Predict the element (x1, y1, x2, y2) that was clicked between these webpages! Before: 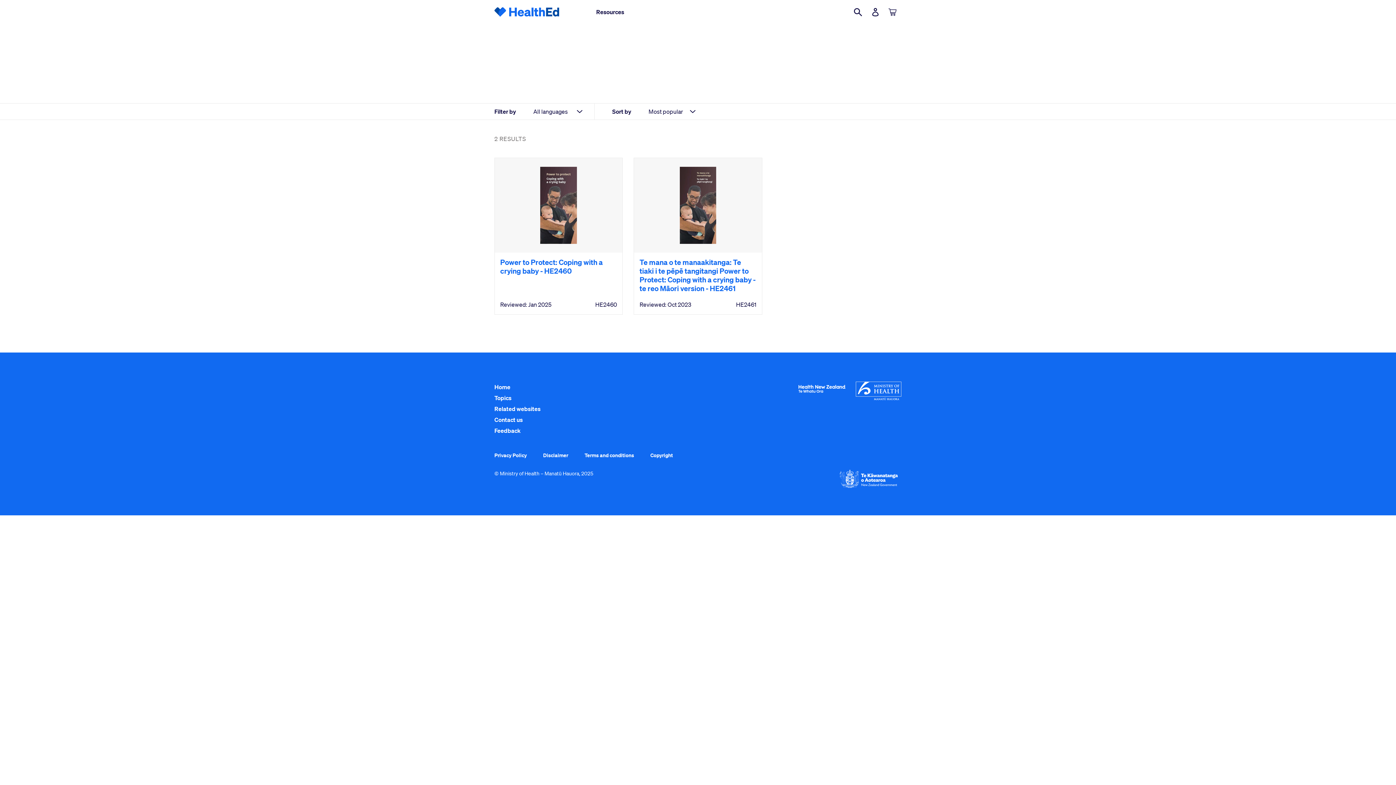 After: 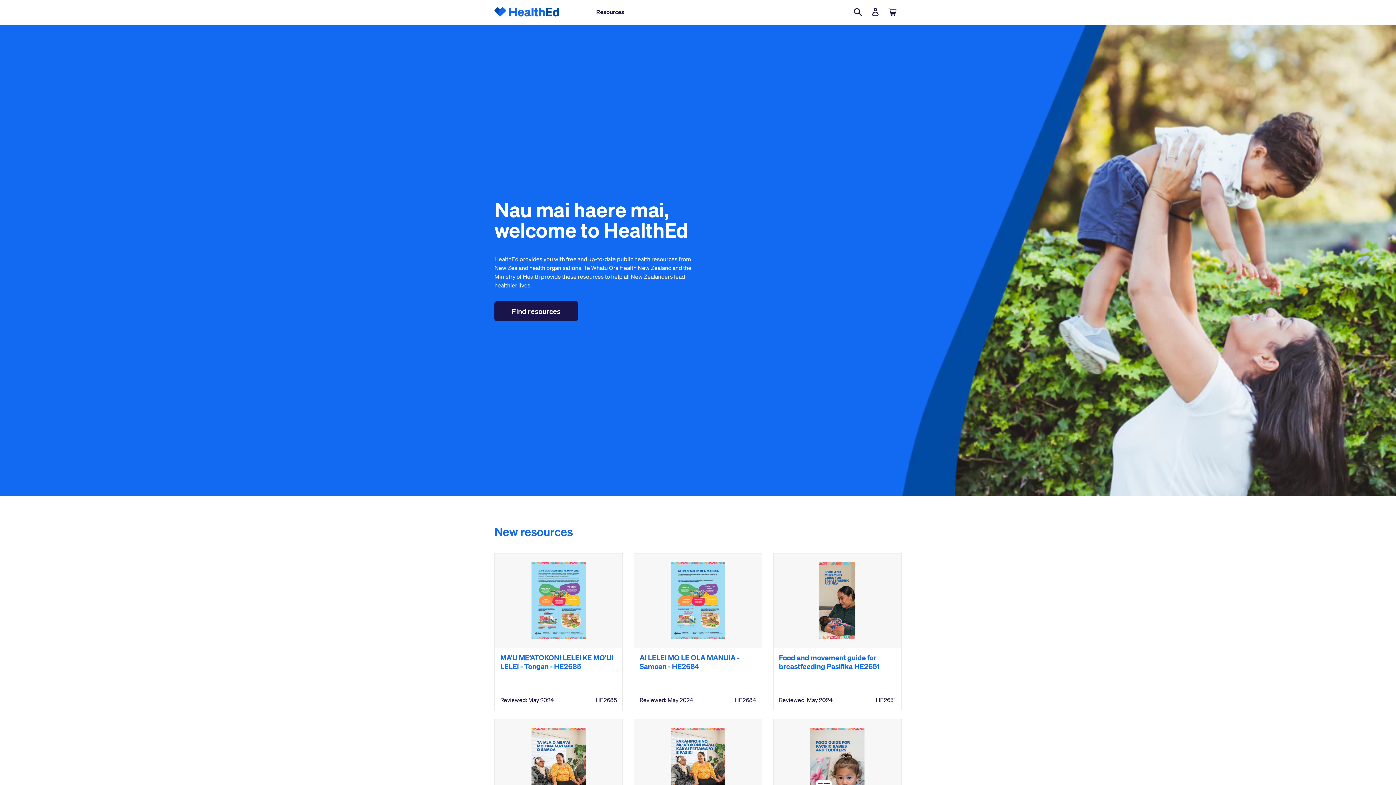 Action: bbox: (494, 383, 510, 390) label: Home